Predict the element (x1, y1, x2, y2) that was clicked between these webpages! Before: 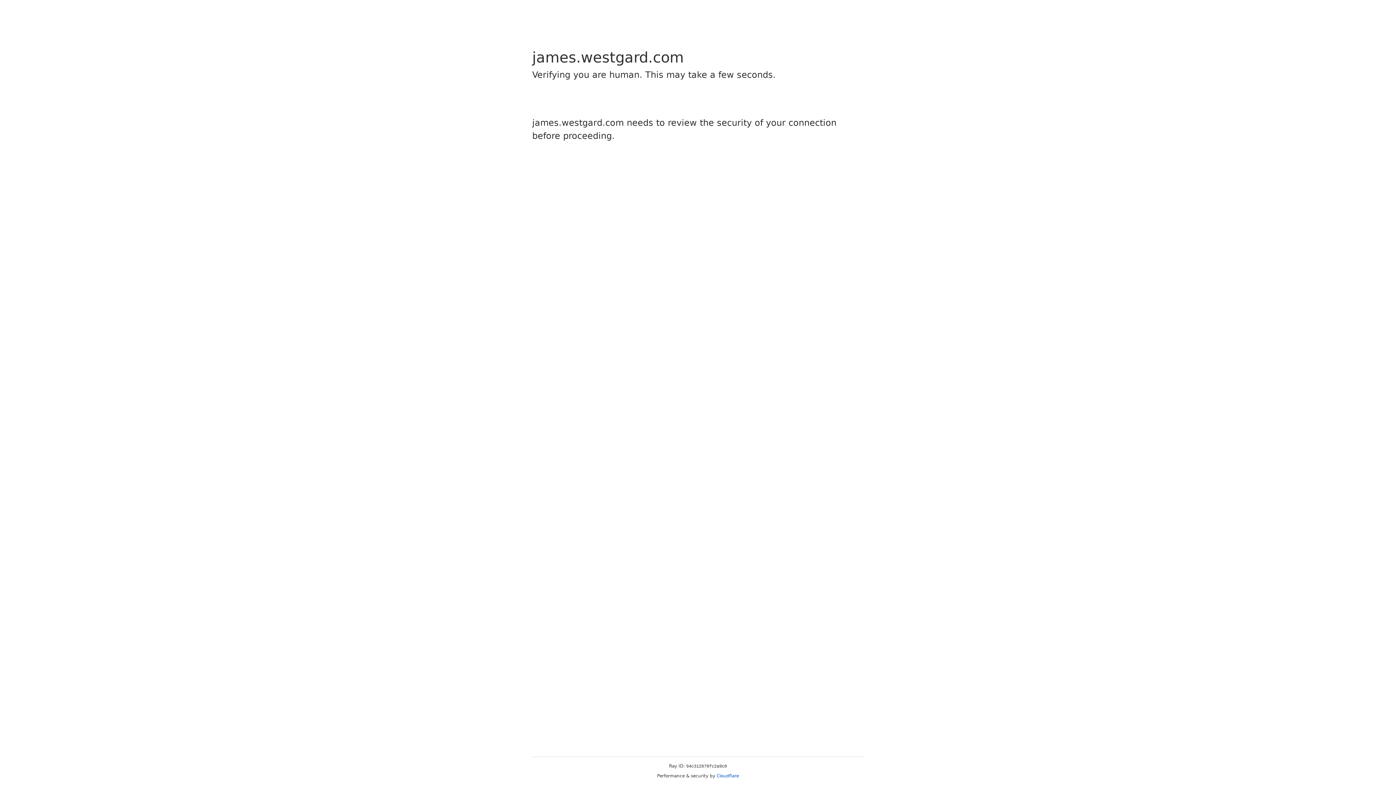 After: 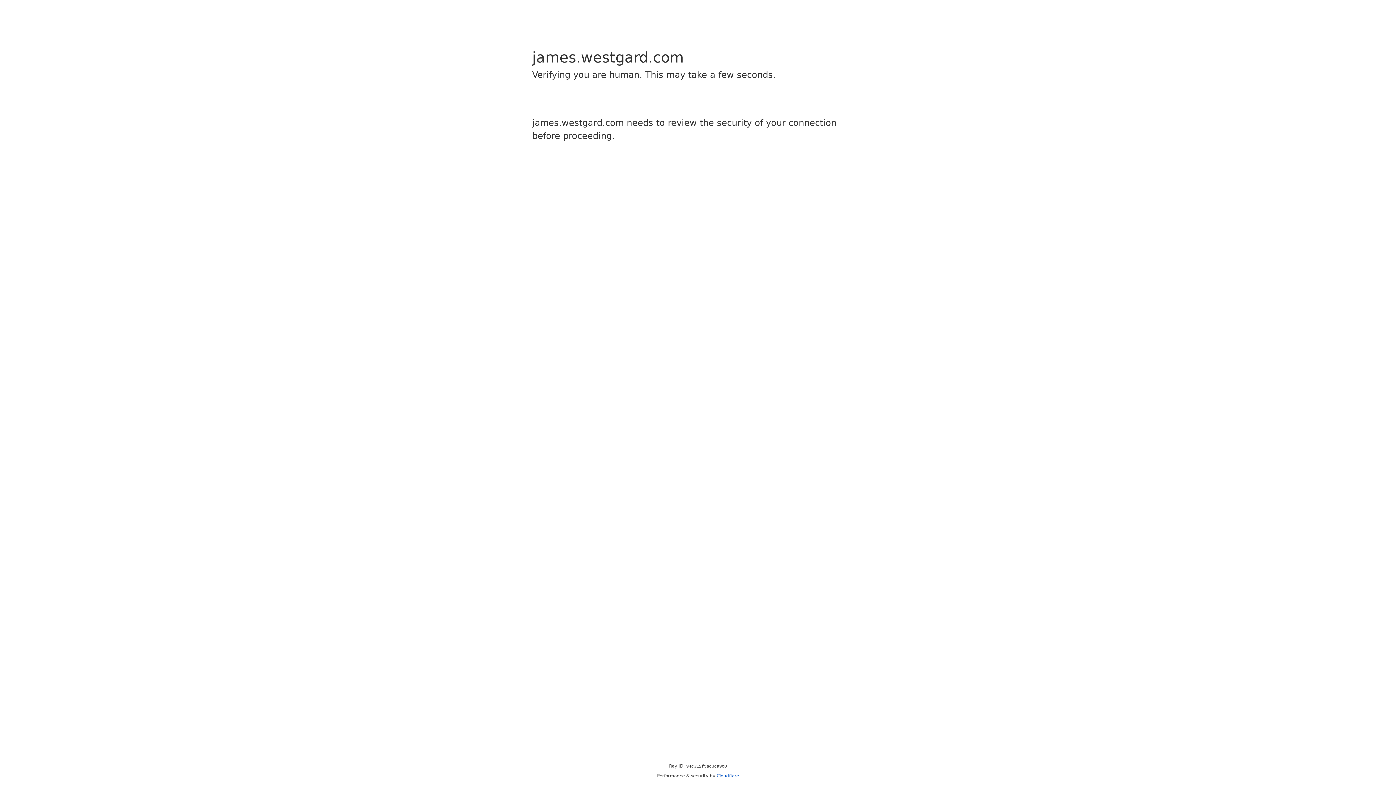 Action: label: Cloudflare bbox: (716, 773, 739, 778)